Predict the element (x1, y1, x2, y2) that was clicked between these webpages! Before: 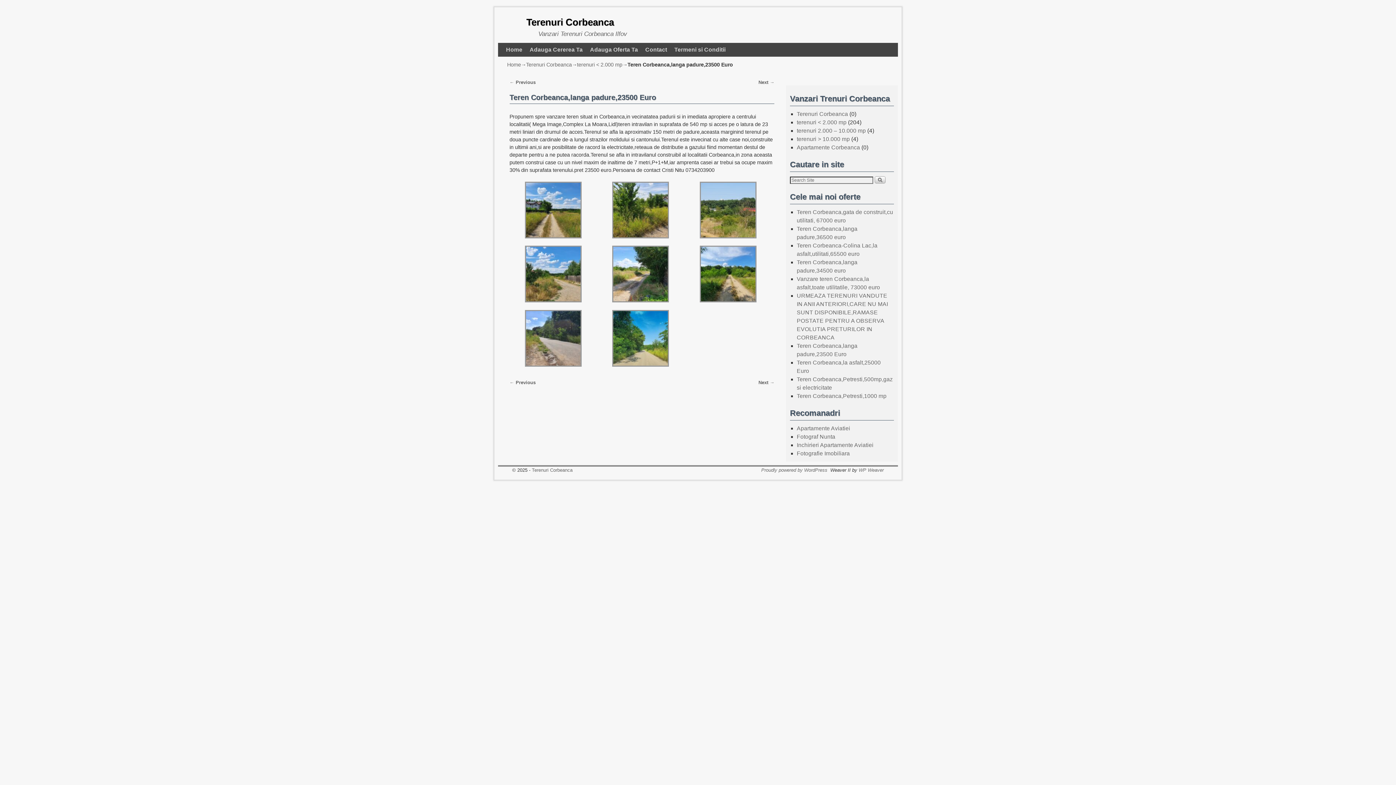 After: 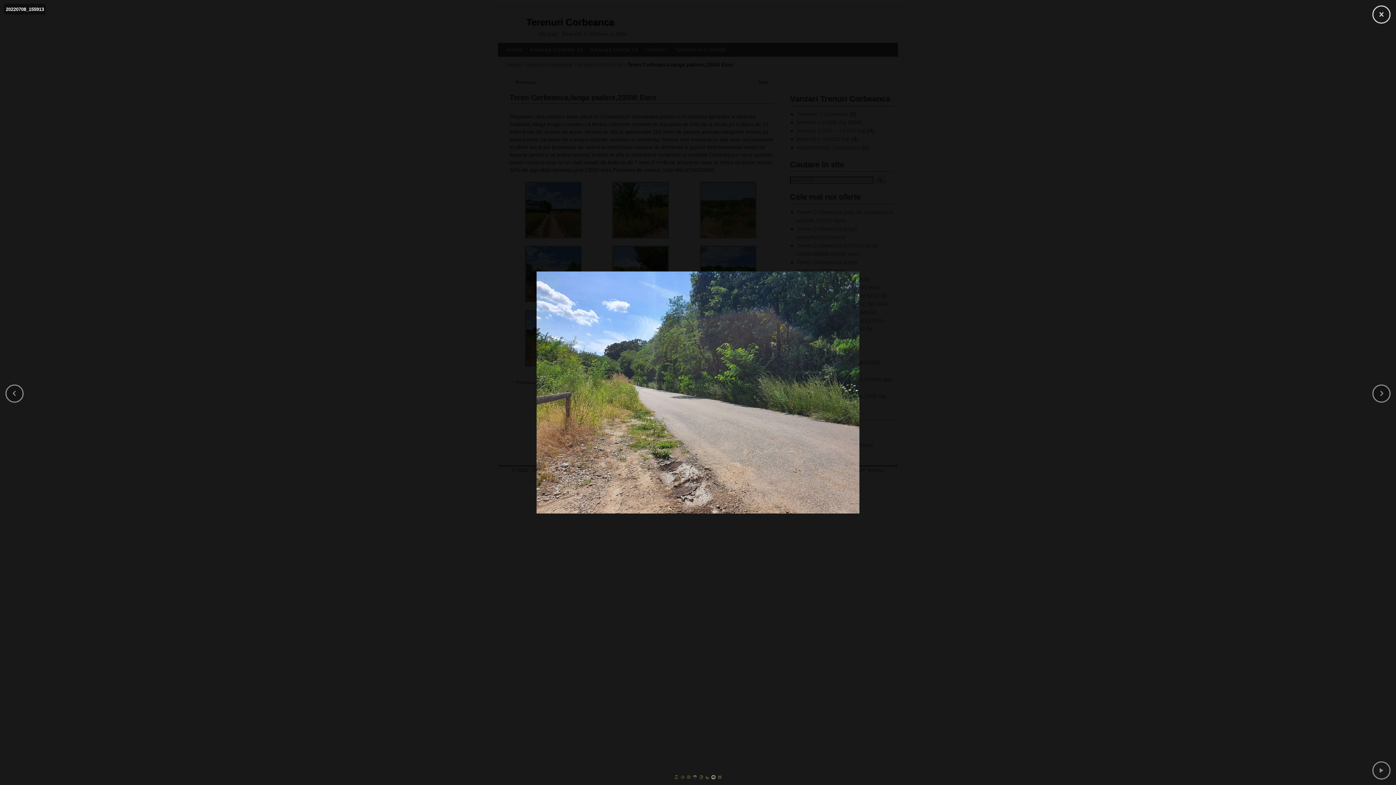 Action: bbox: (525, 367, 581, 373)